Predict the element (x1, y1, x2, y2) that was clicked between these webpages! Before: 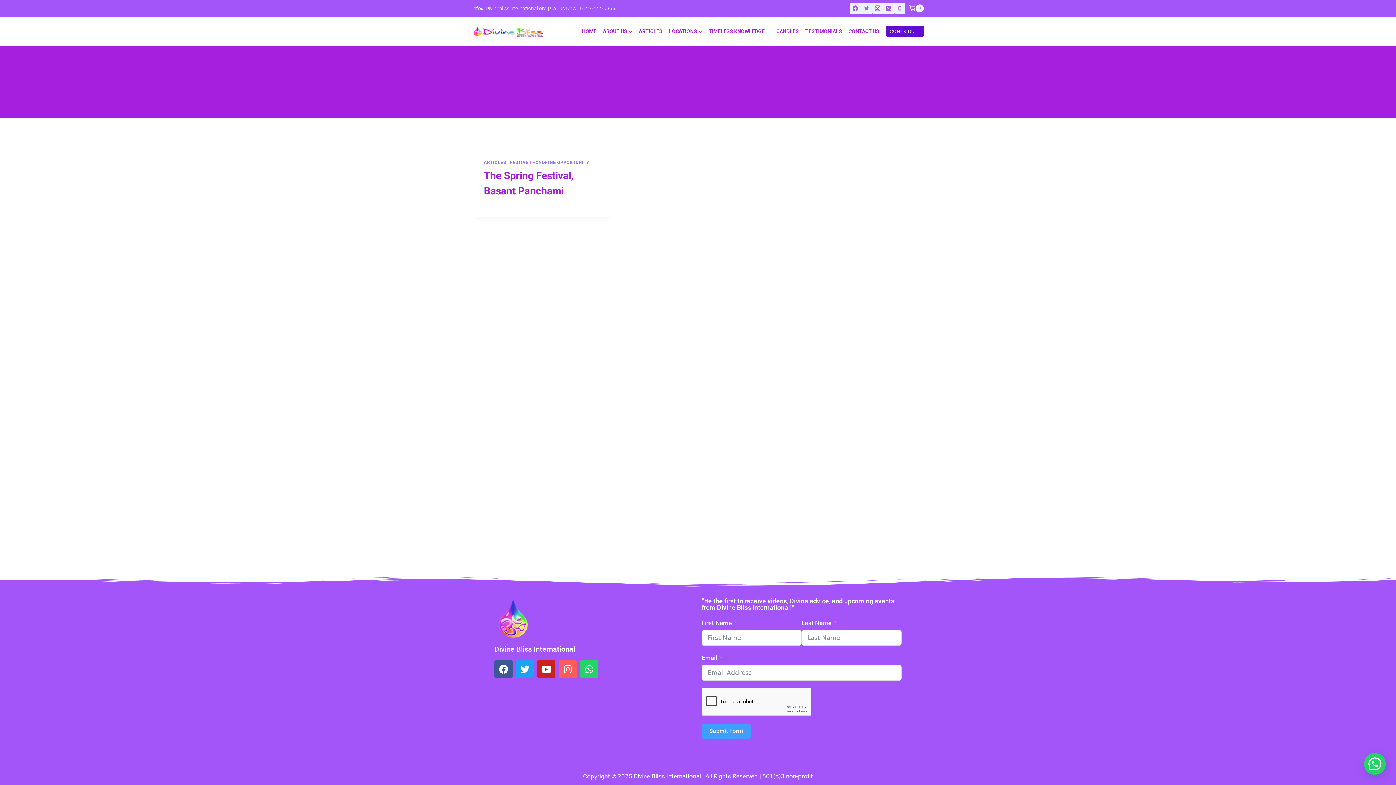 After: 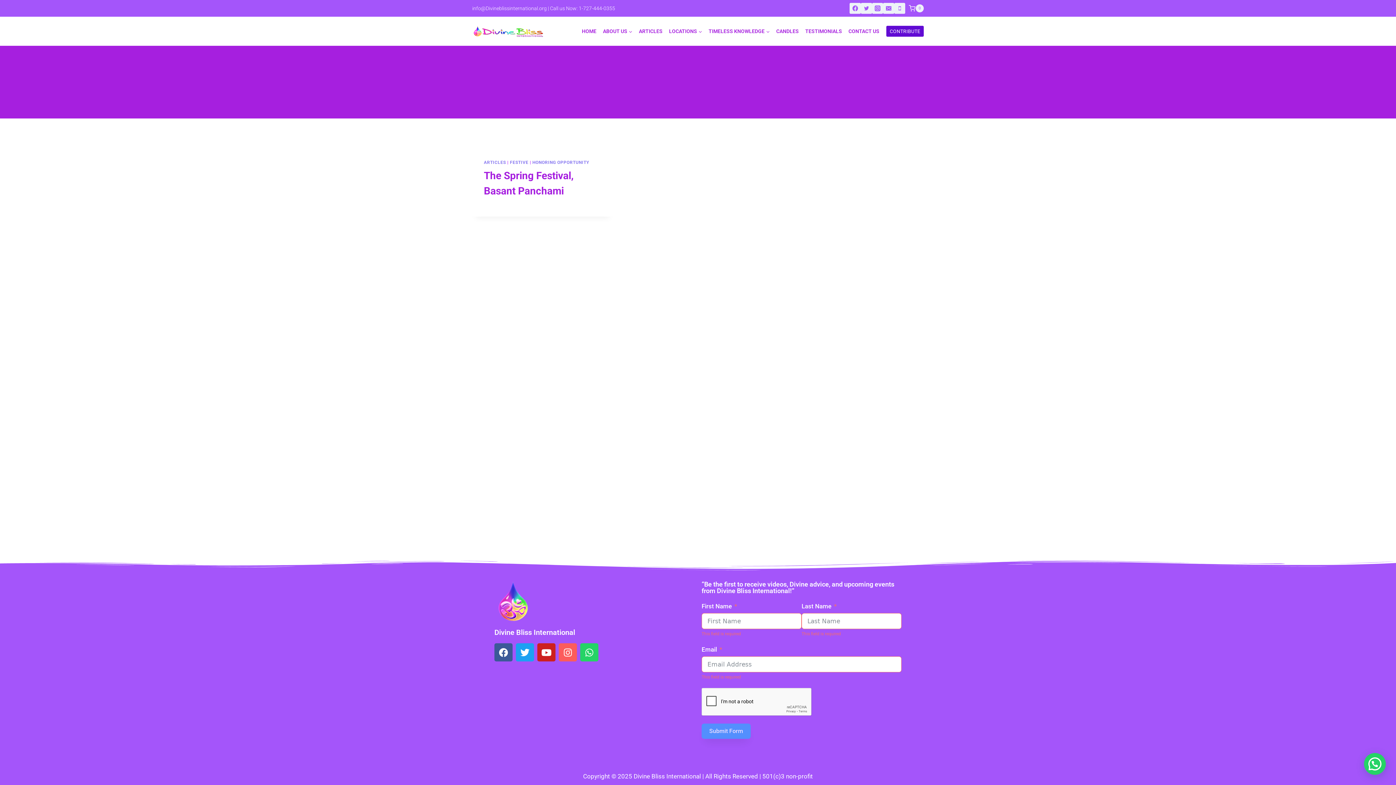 Action: bbox: (701, 724, 750, 739) label: Submit Form